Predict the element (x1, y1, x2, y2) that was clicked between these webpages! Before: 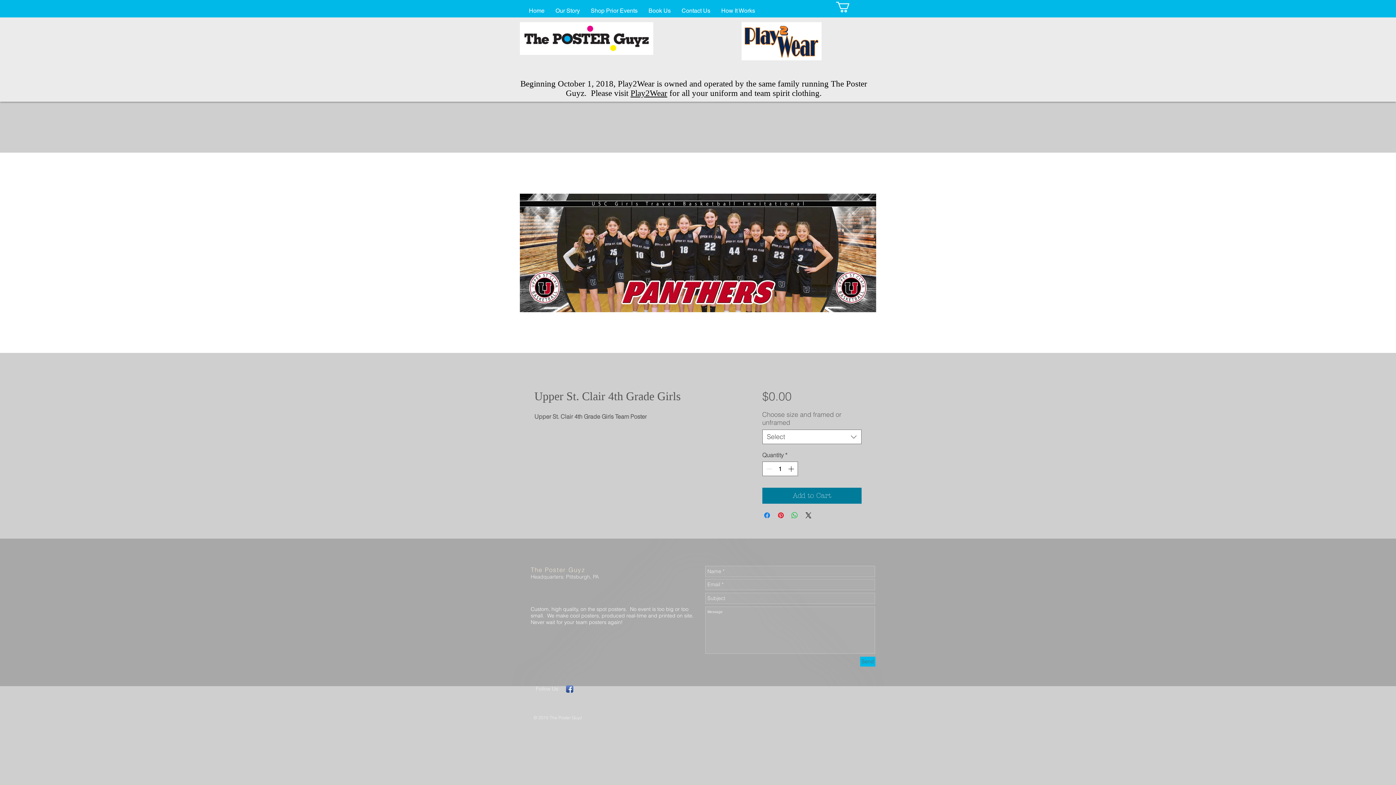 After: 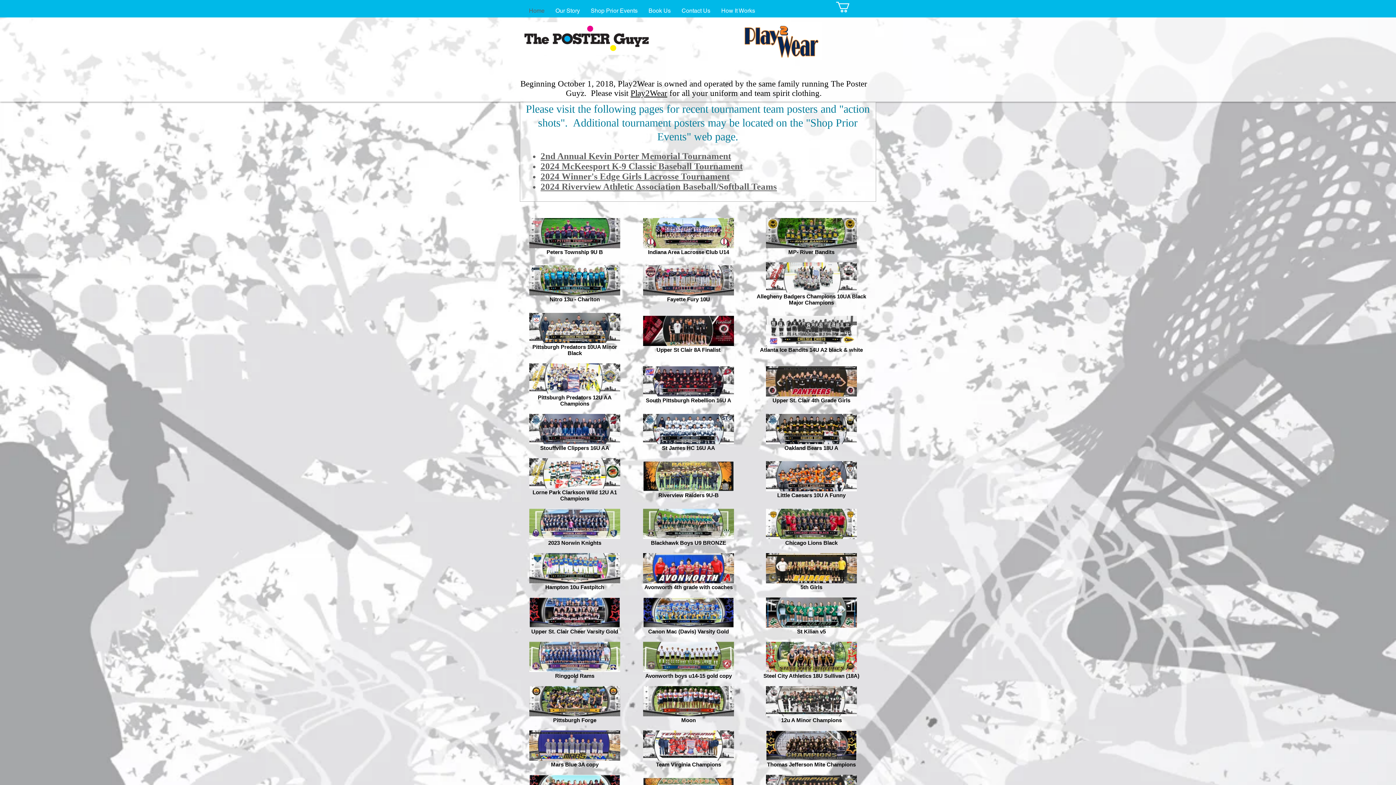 Action: bbox: (523, 6, 550, 15) label: Home